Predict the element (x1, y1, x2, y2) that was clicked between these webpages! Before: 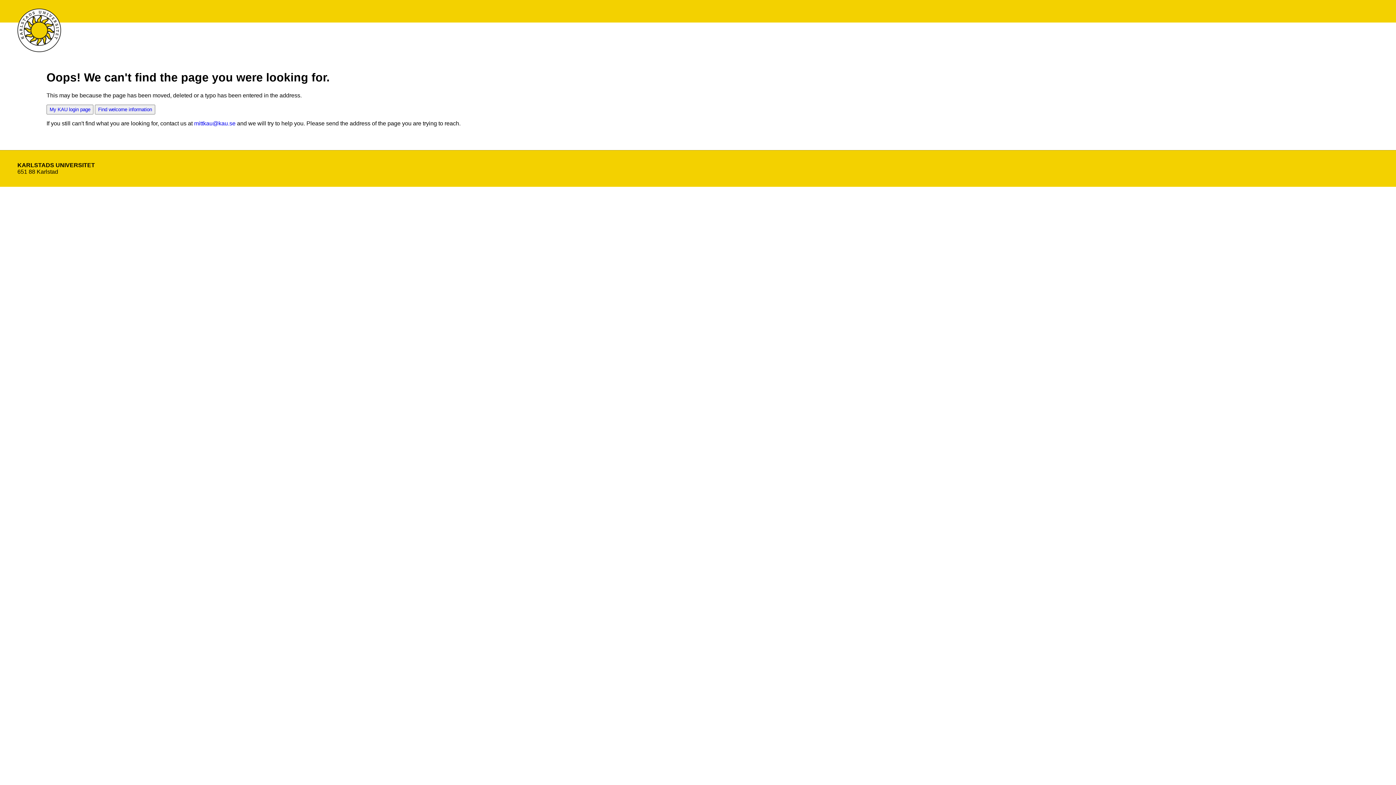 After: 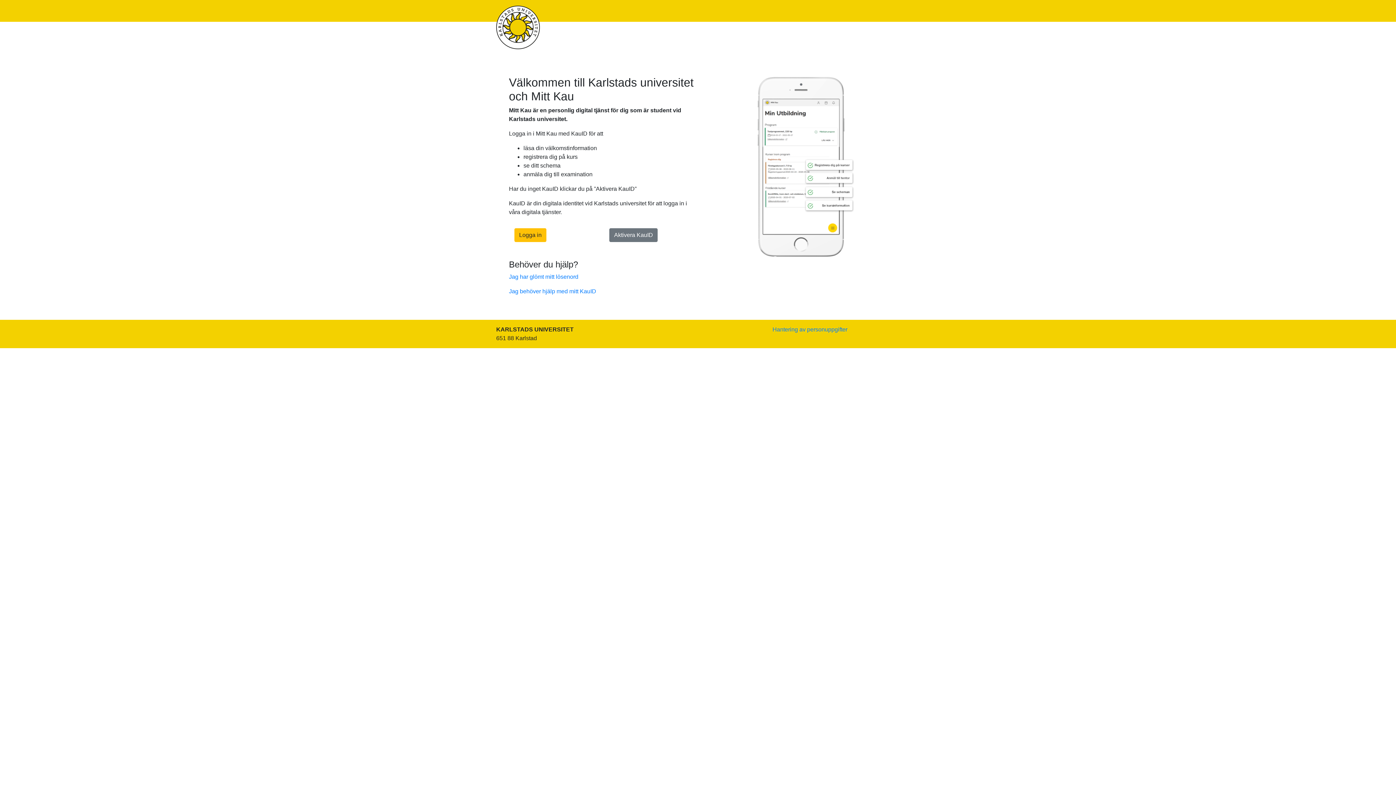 Action: bbox: (46, 104, 93, 114) label: My KAU login page